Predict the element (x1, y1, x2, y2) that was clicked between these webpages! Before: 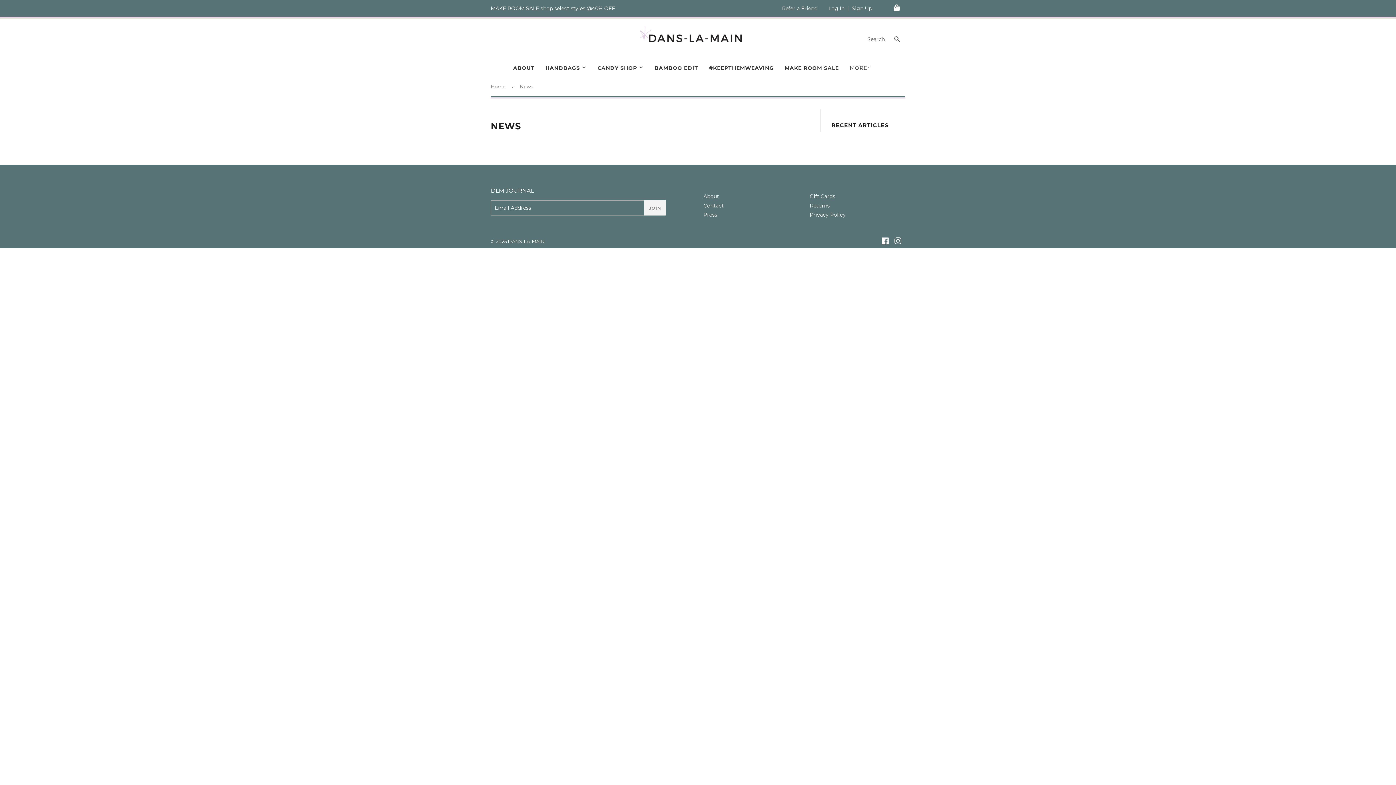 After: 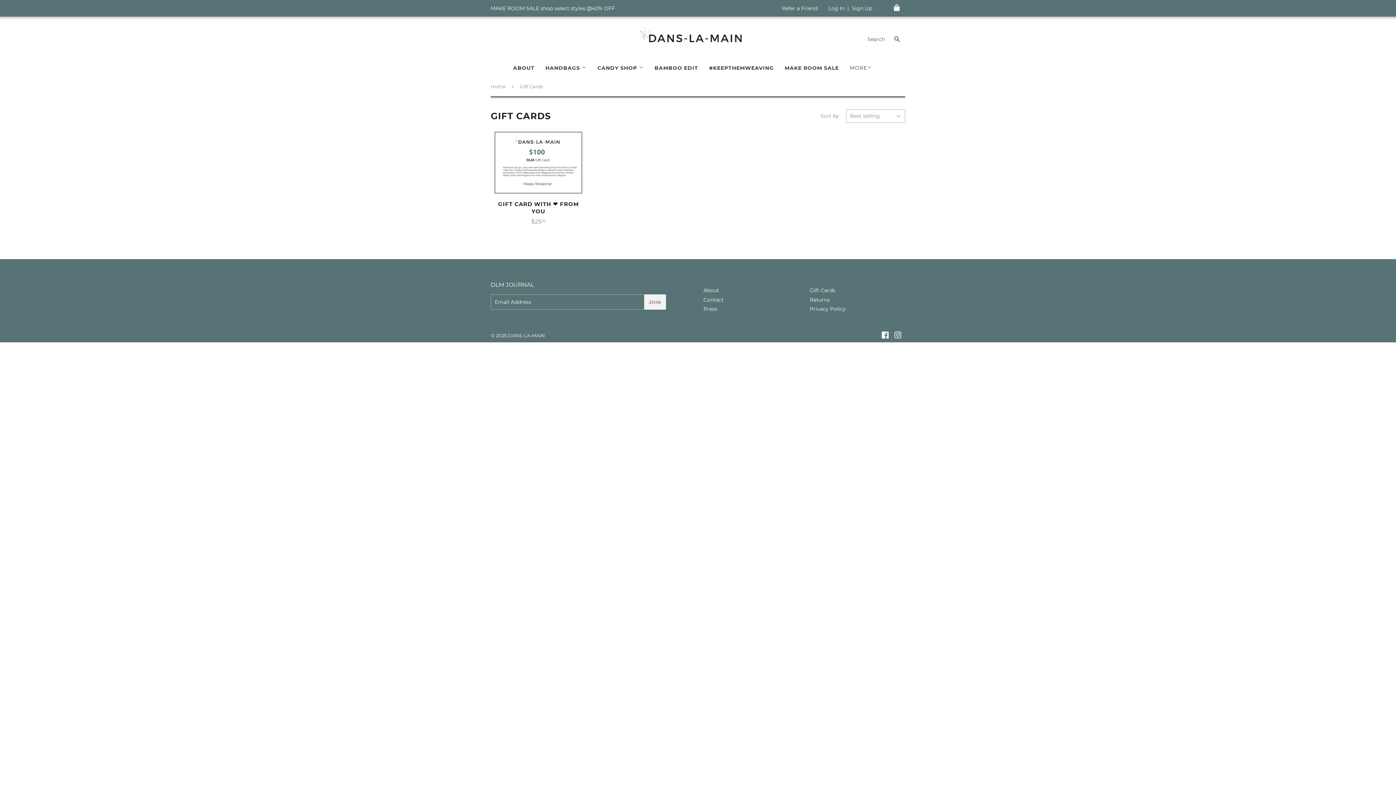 Action: bbox: (810, 193, 835, 199) label: Gift Cards